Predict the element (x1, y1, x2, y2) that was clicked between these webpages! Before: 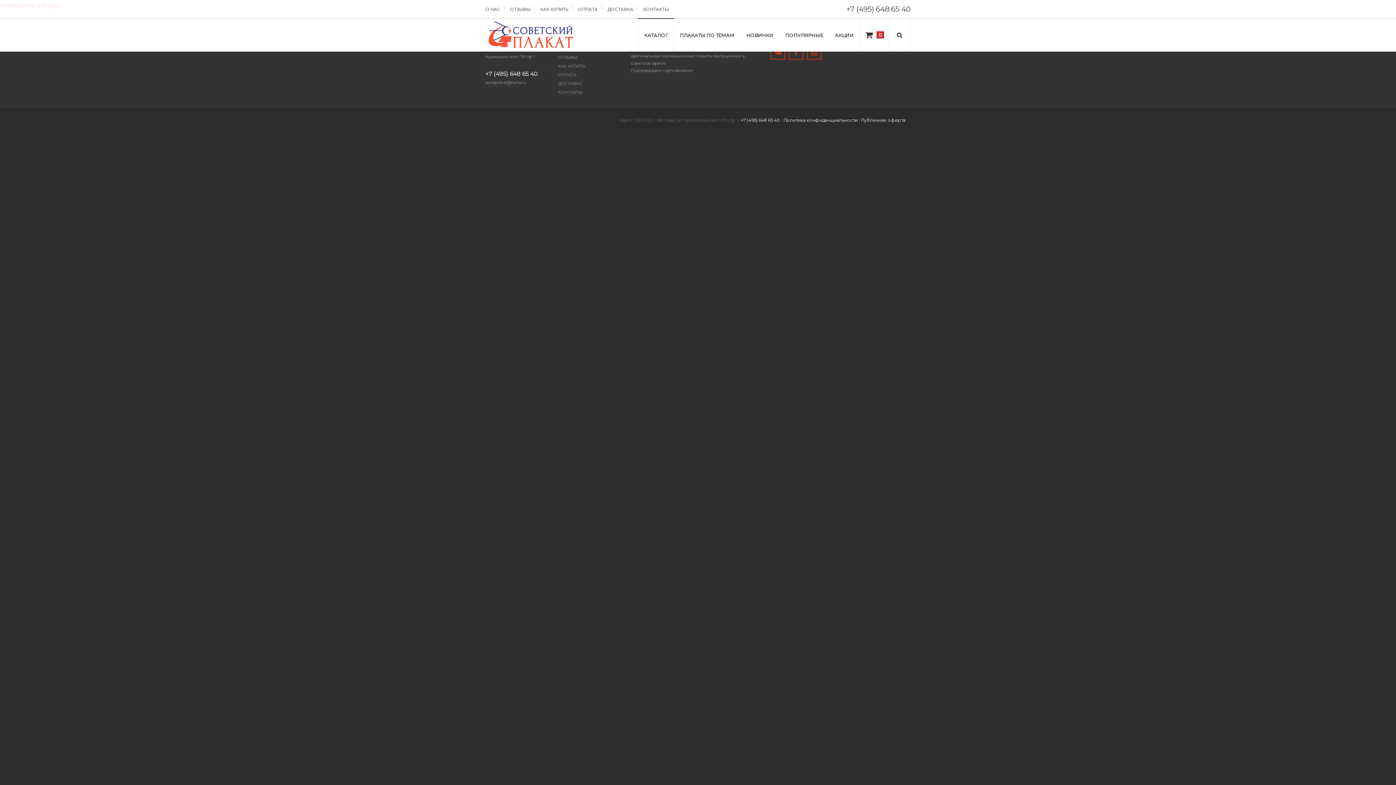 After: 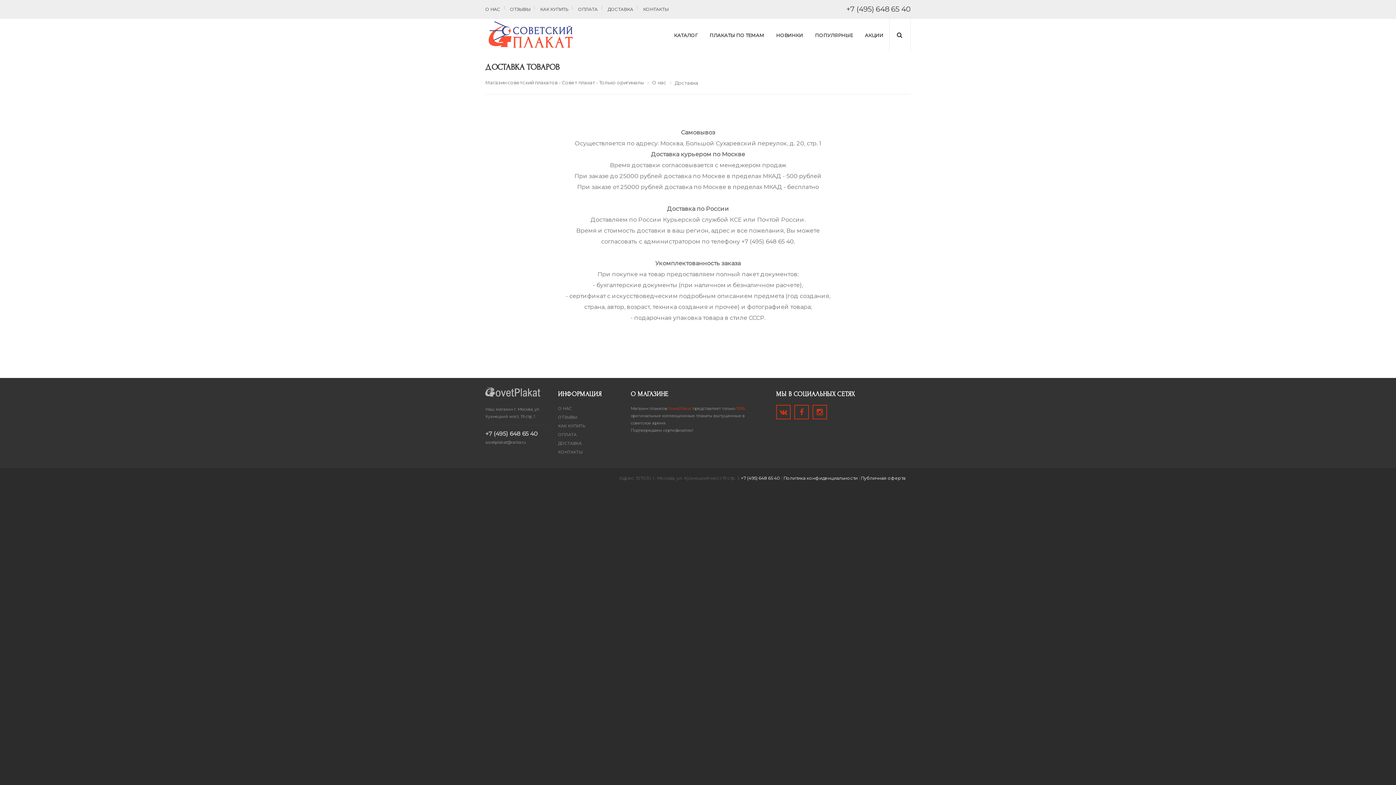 Action: label: ДОСТАВКА bbox: (607, 4, 633, 15)